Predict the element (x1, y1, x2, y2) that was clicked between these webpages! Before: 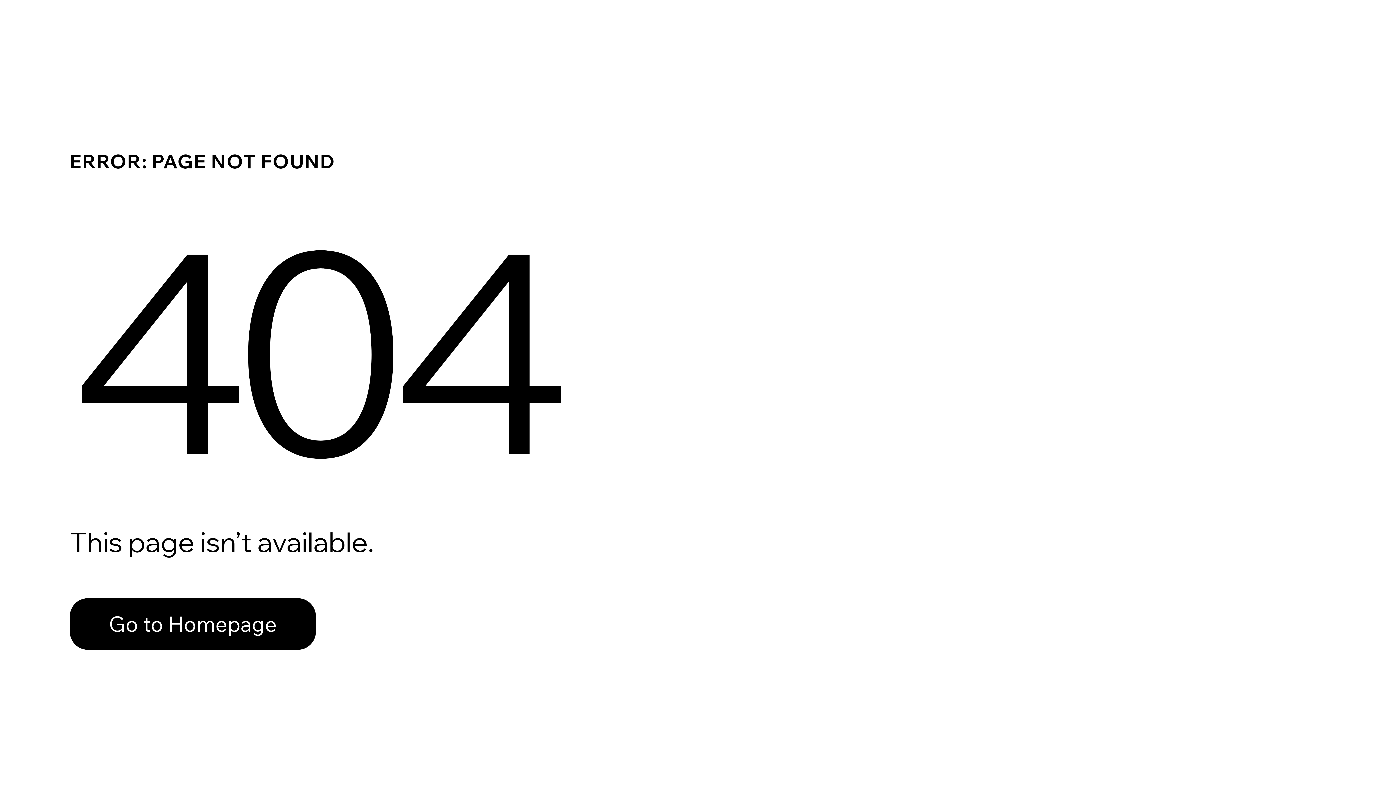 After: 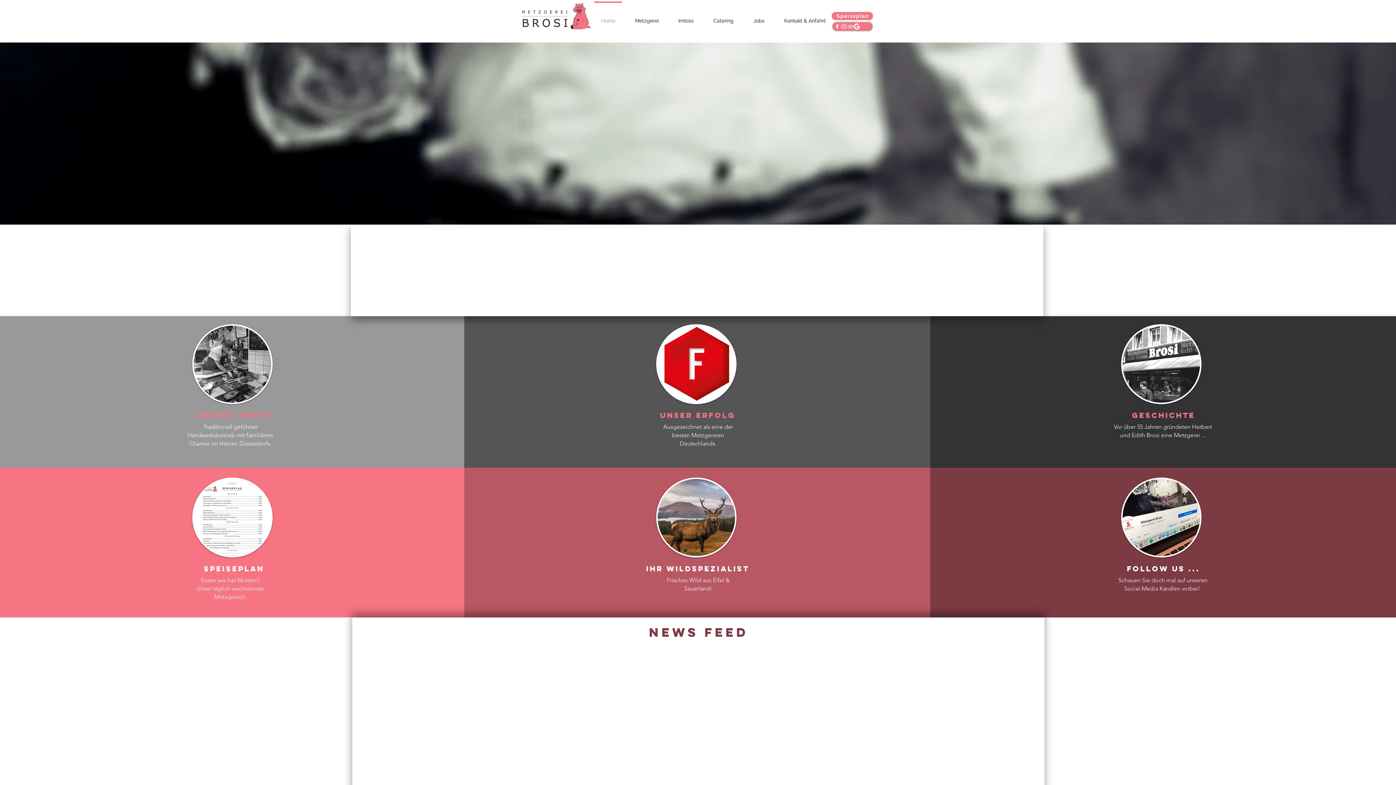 Action: bbox: (69, 582, 768, 659) label: Go to Homepage